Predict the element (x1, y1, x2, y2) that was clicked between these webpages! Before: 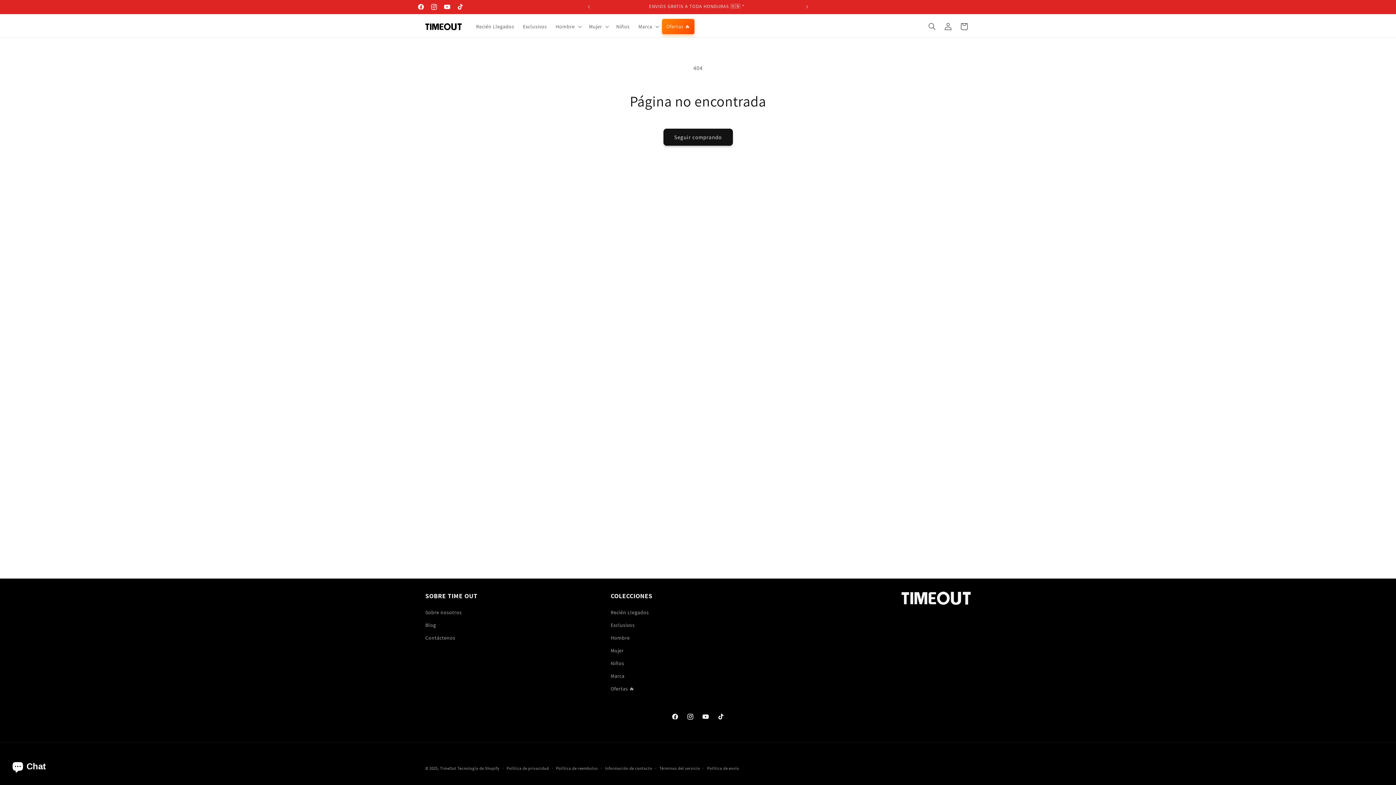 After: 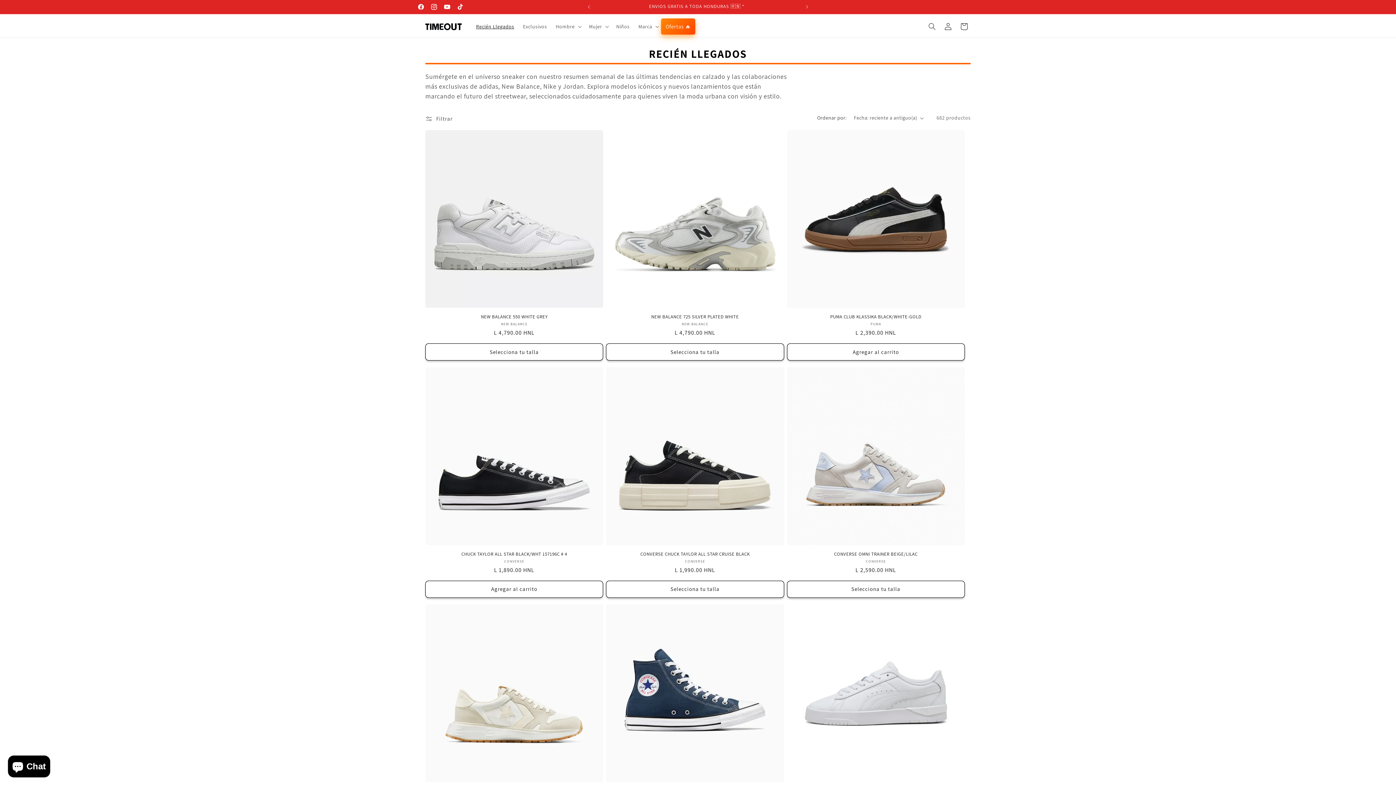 Action: bbox: (610, 608, 649, 619) label: Recién Llegados